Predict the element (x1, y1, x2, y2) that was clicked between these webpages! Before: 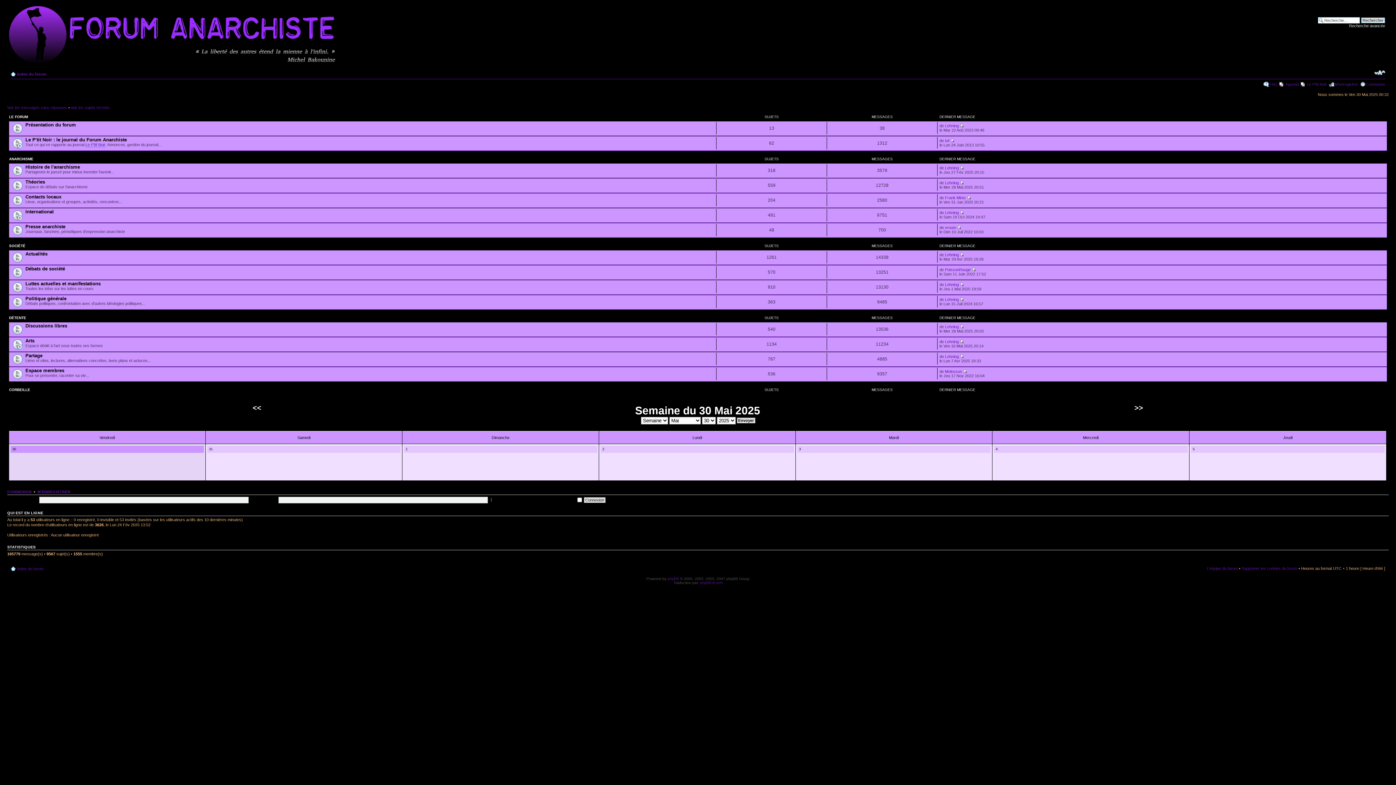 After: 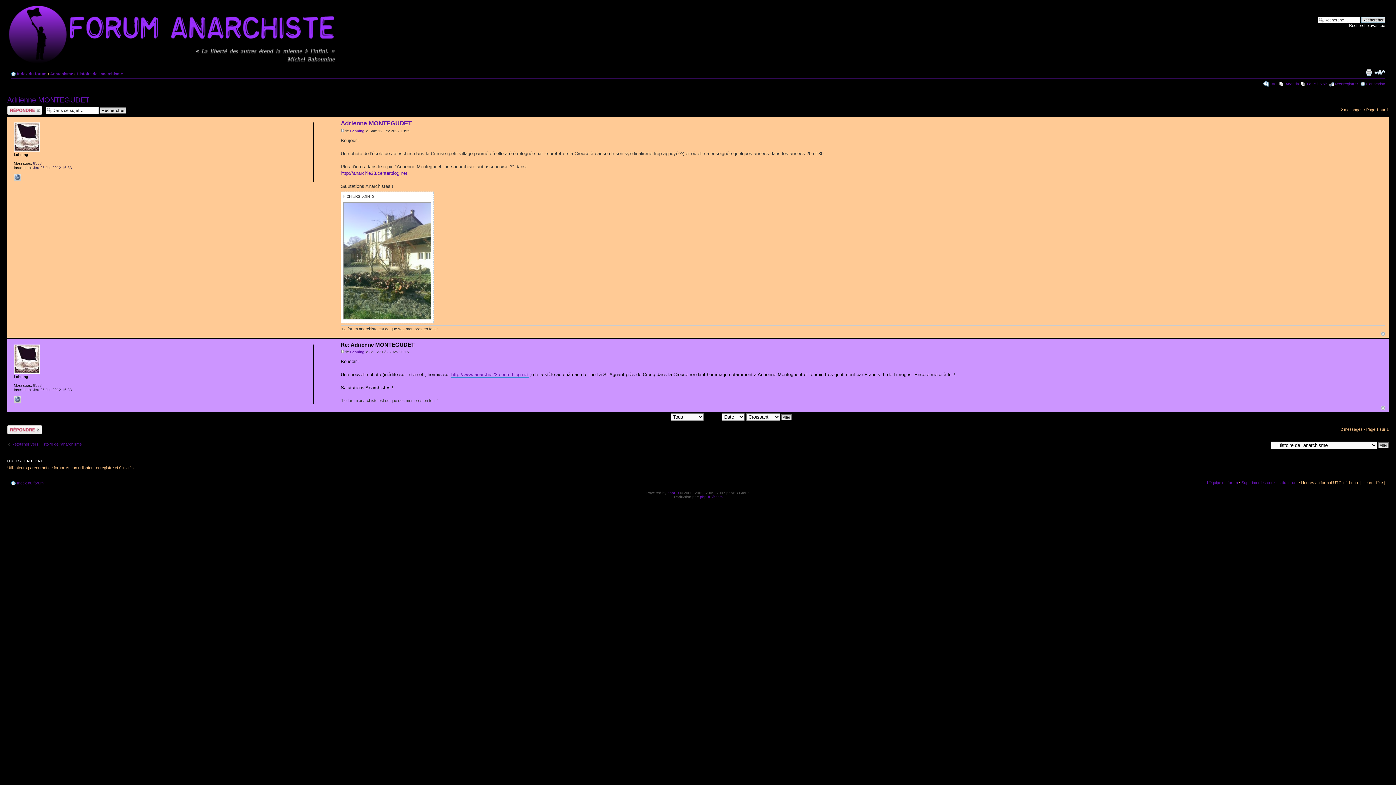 Action: bbox: (960, 165, 964, 170)